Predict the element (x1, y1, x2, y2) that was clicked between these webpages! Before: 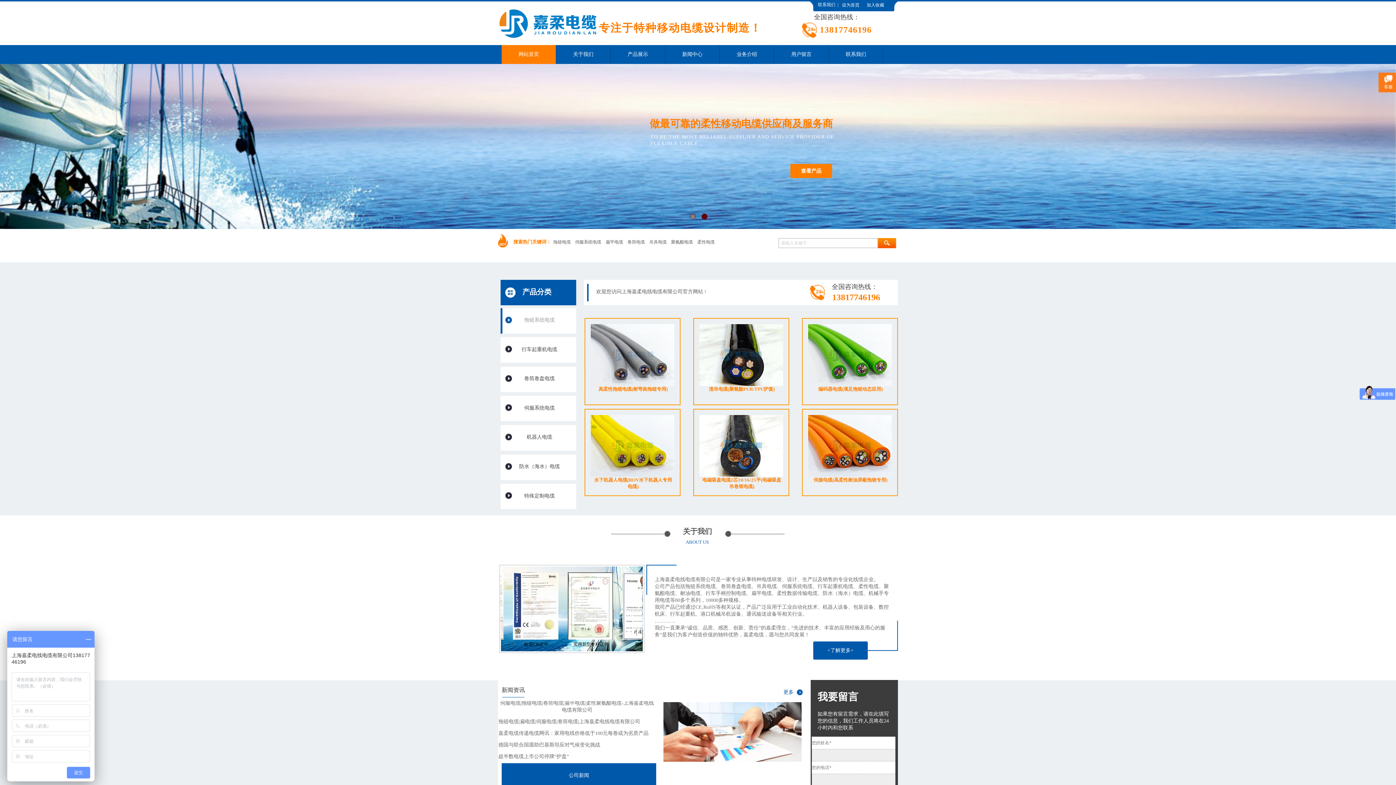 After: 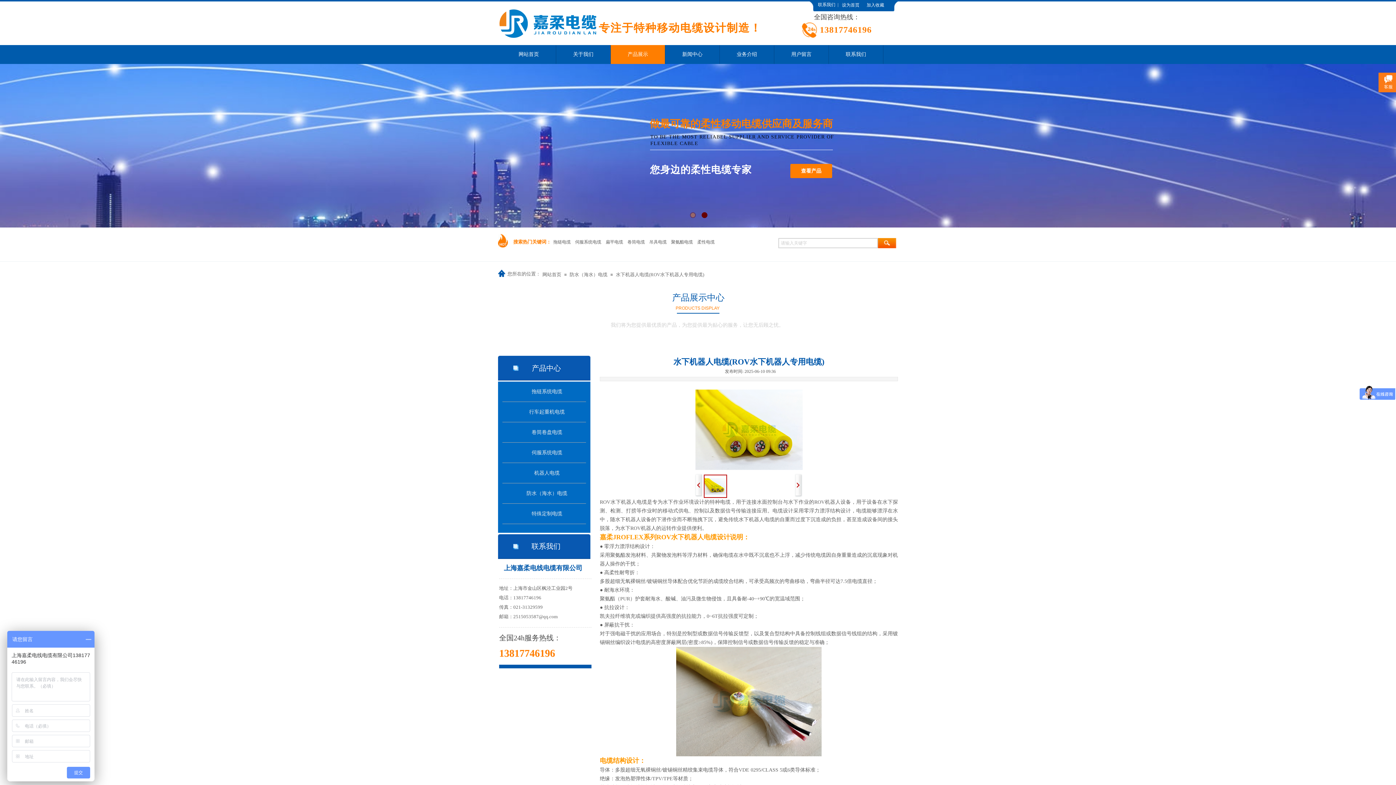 Action: label: 水下机器人电缆(ROV水下机器人专用电缆) bbox: (593, 477, 673, 490)